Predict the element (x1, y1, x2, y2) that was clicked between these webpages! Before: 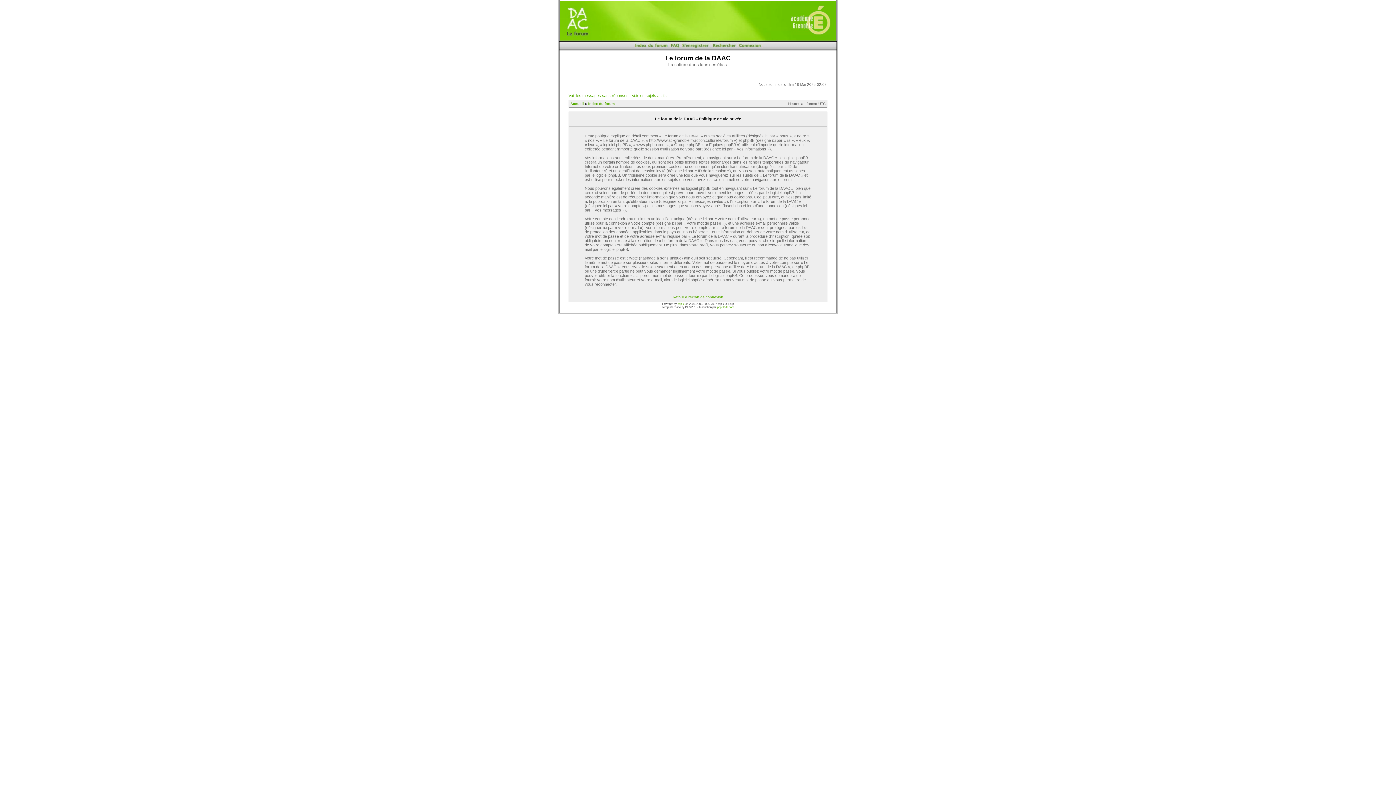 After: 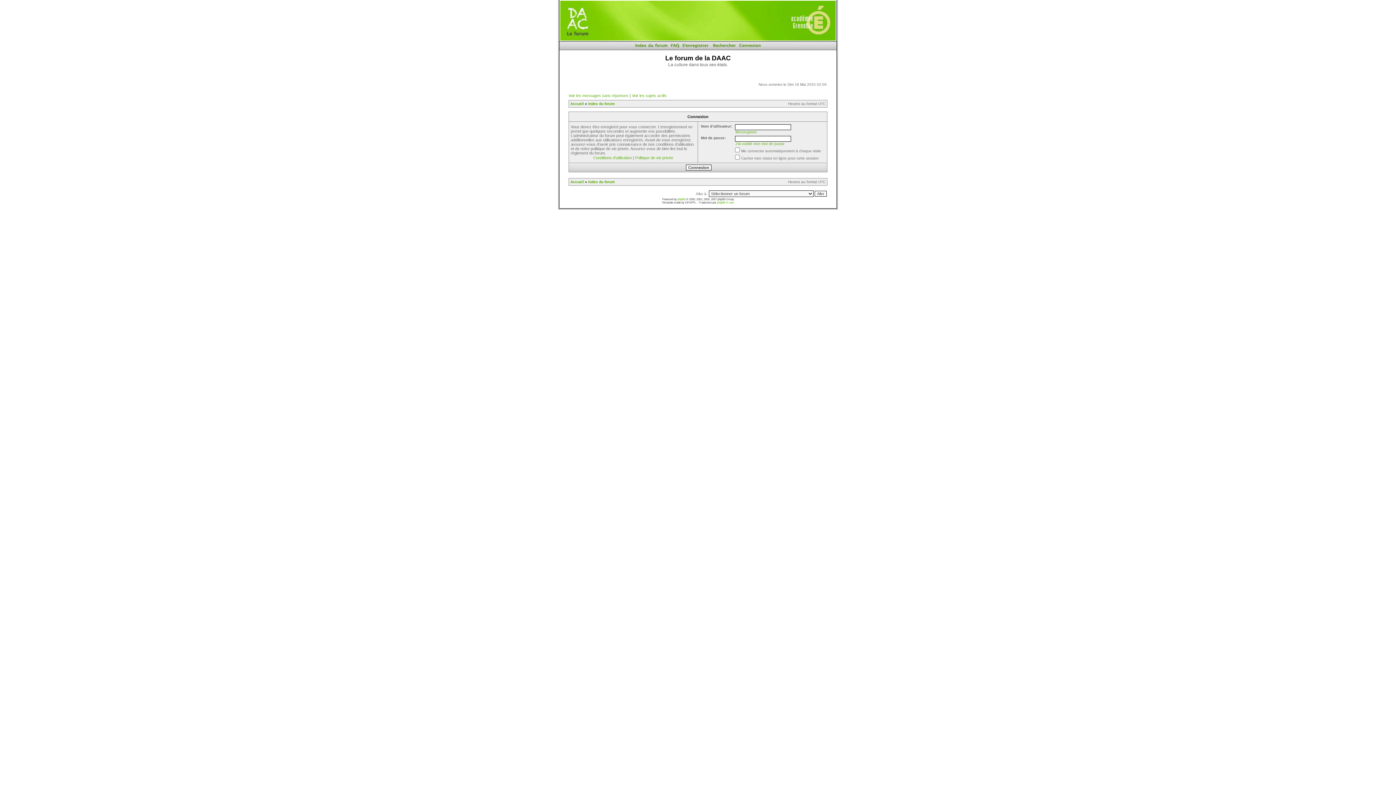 Action: bbox: (737, 46, 762, 50)